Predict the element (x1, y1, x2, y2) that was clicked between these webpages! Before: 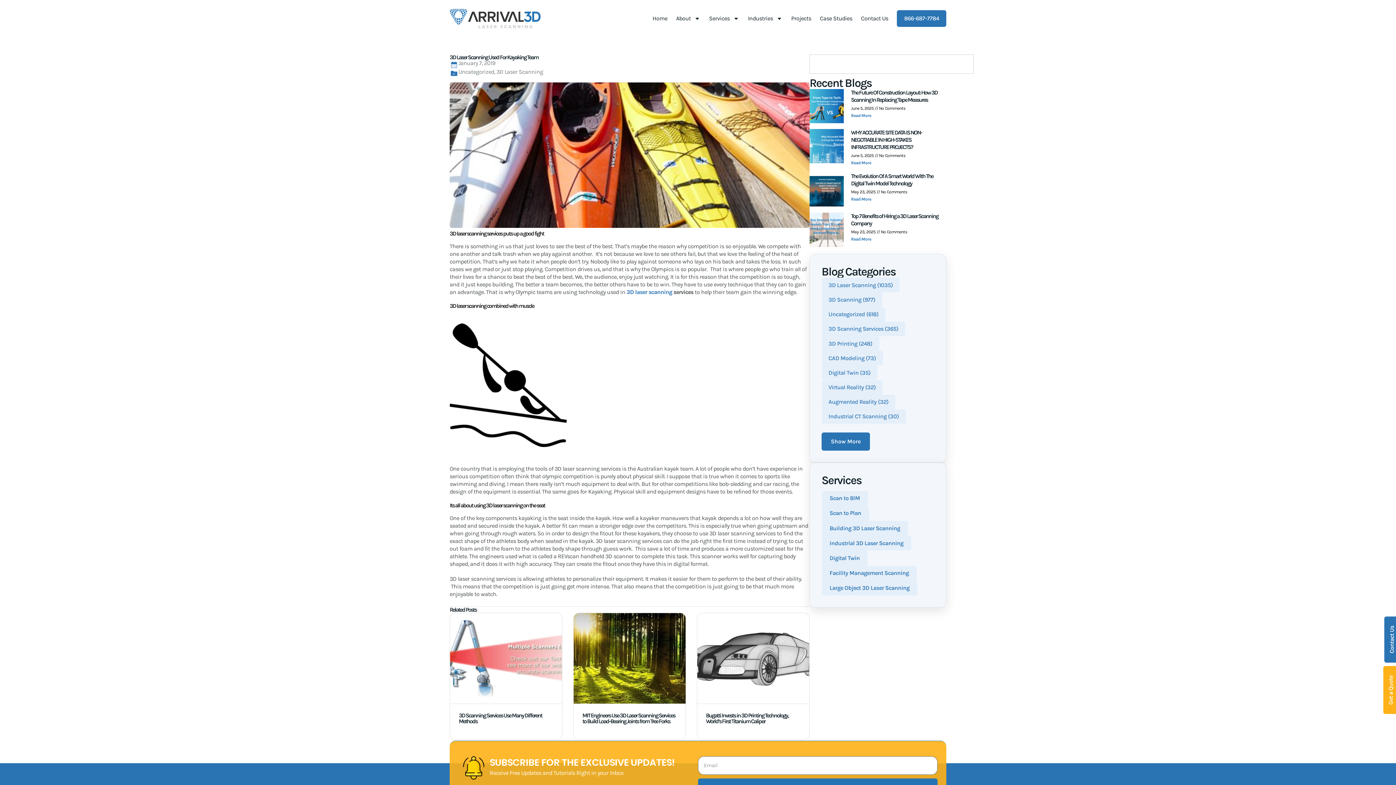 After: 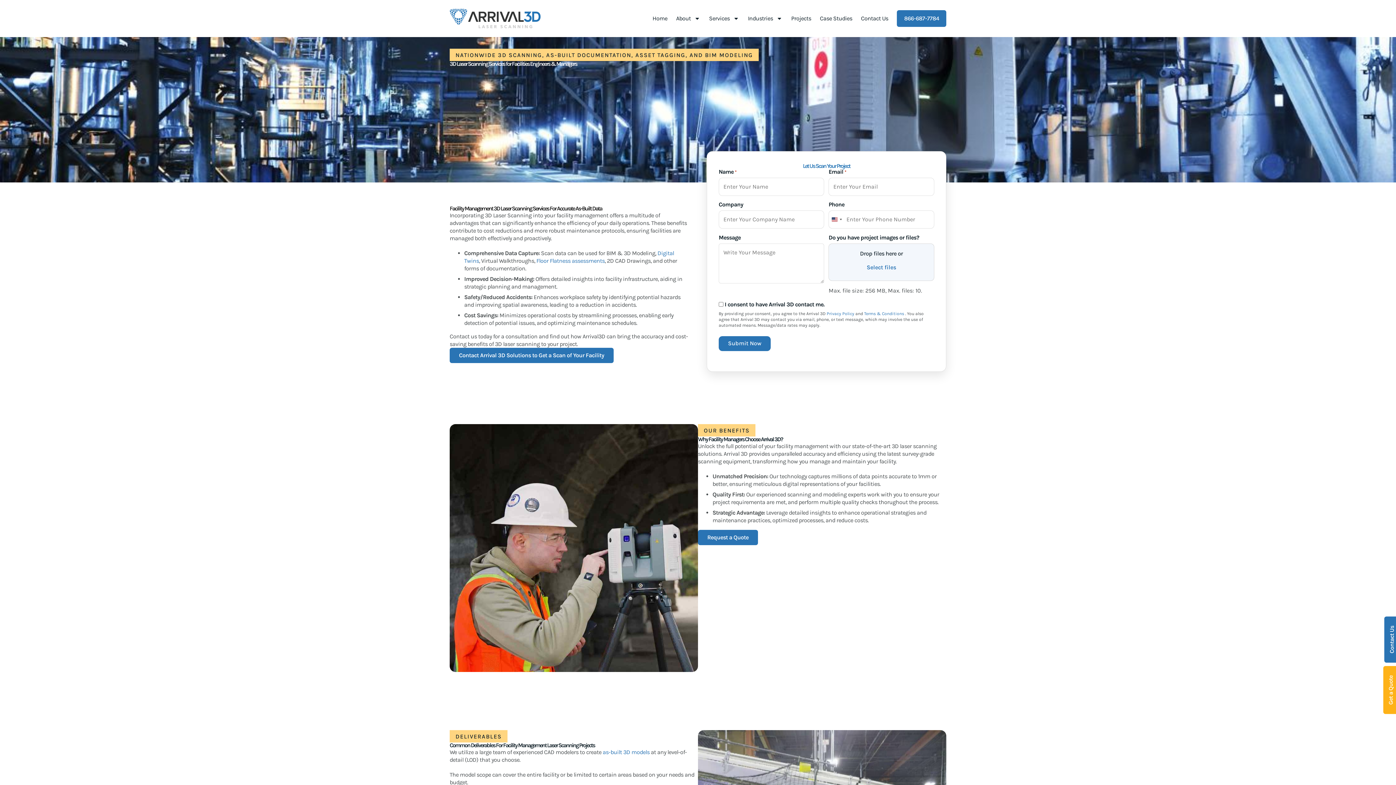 Action: label: Facility Management Scanning bbox: (821, 566, 917, 581)